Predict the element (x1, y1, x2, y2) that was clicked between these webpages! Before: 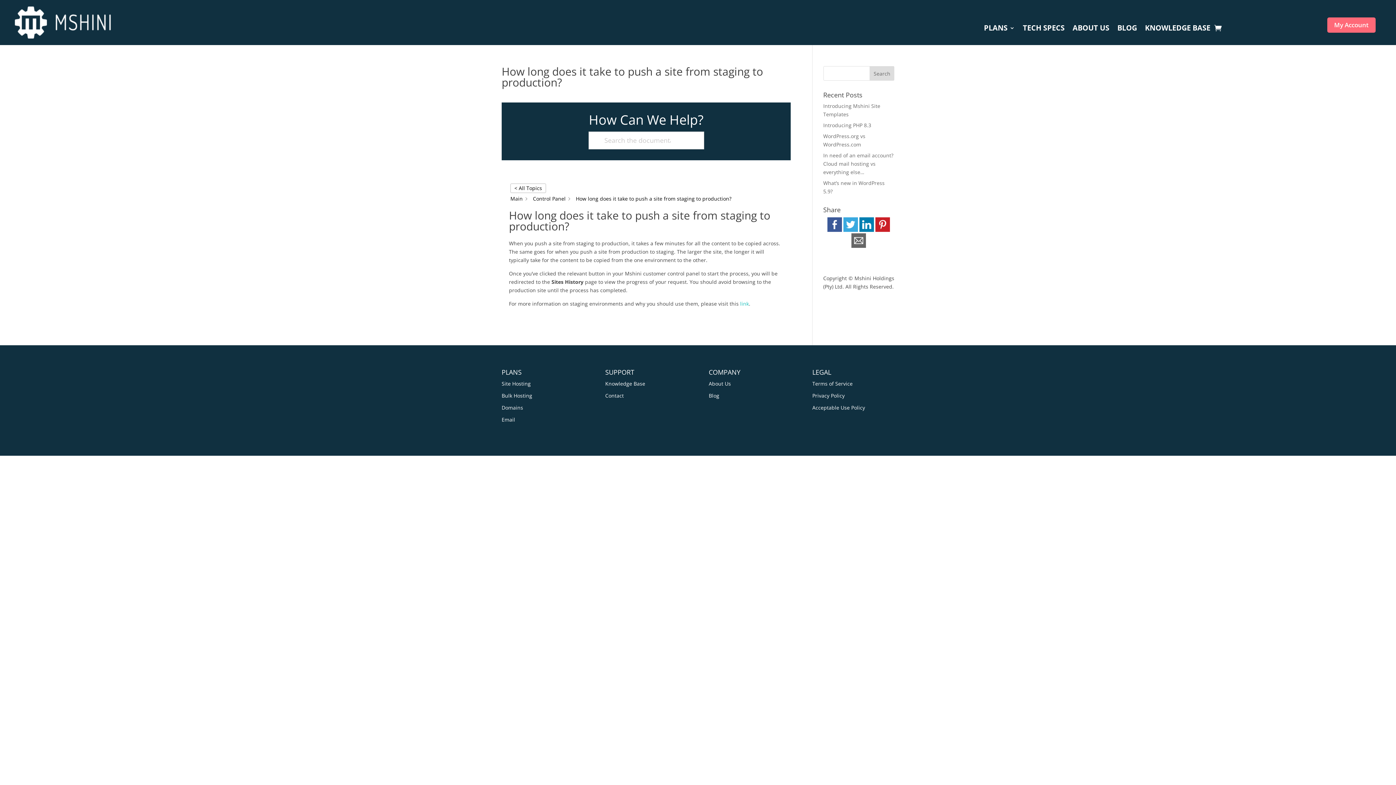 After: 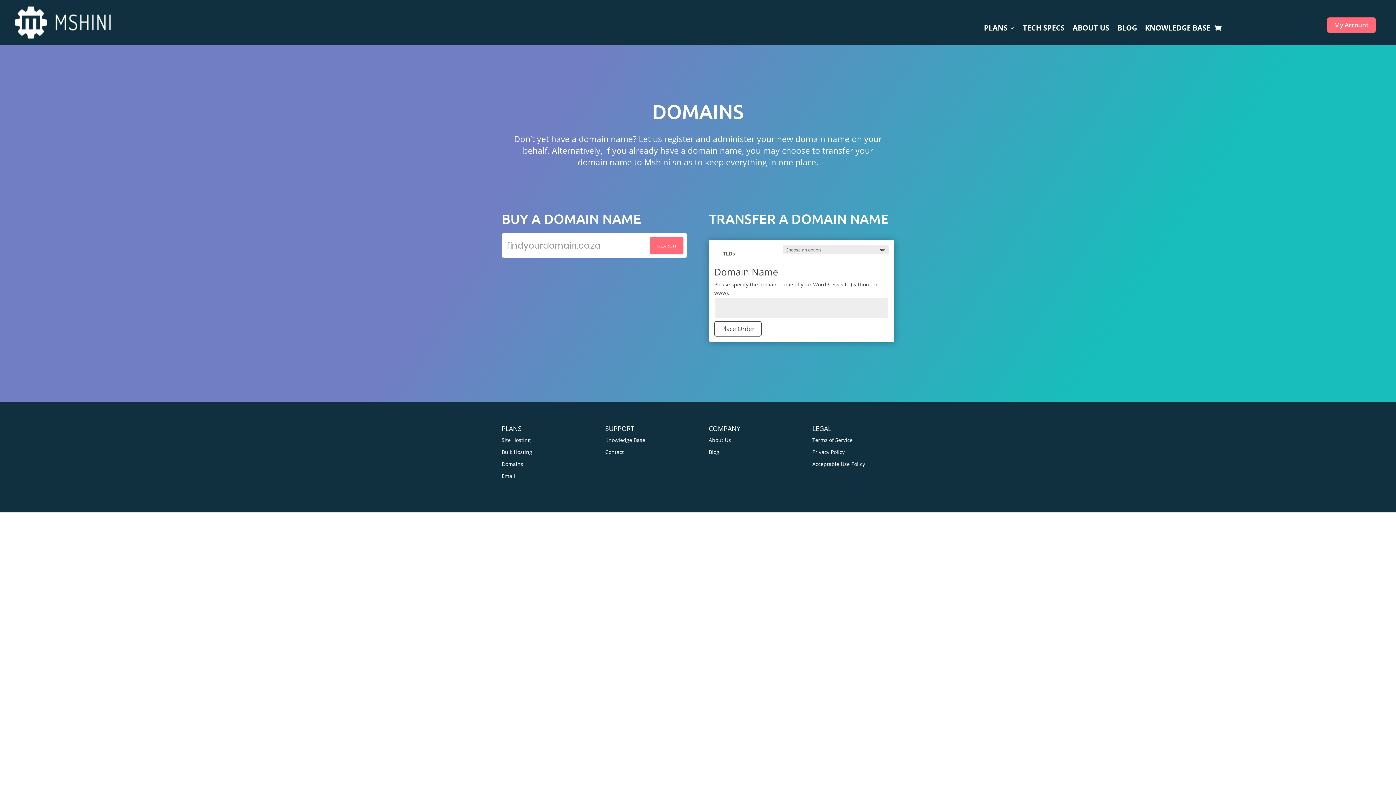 Action: label: Domains bbox: (501, 404, 523, 411)